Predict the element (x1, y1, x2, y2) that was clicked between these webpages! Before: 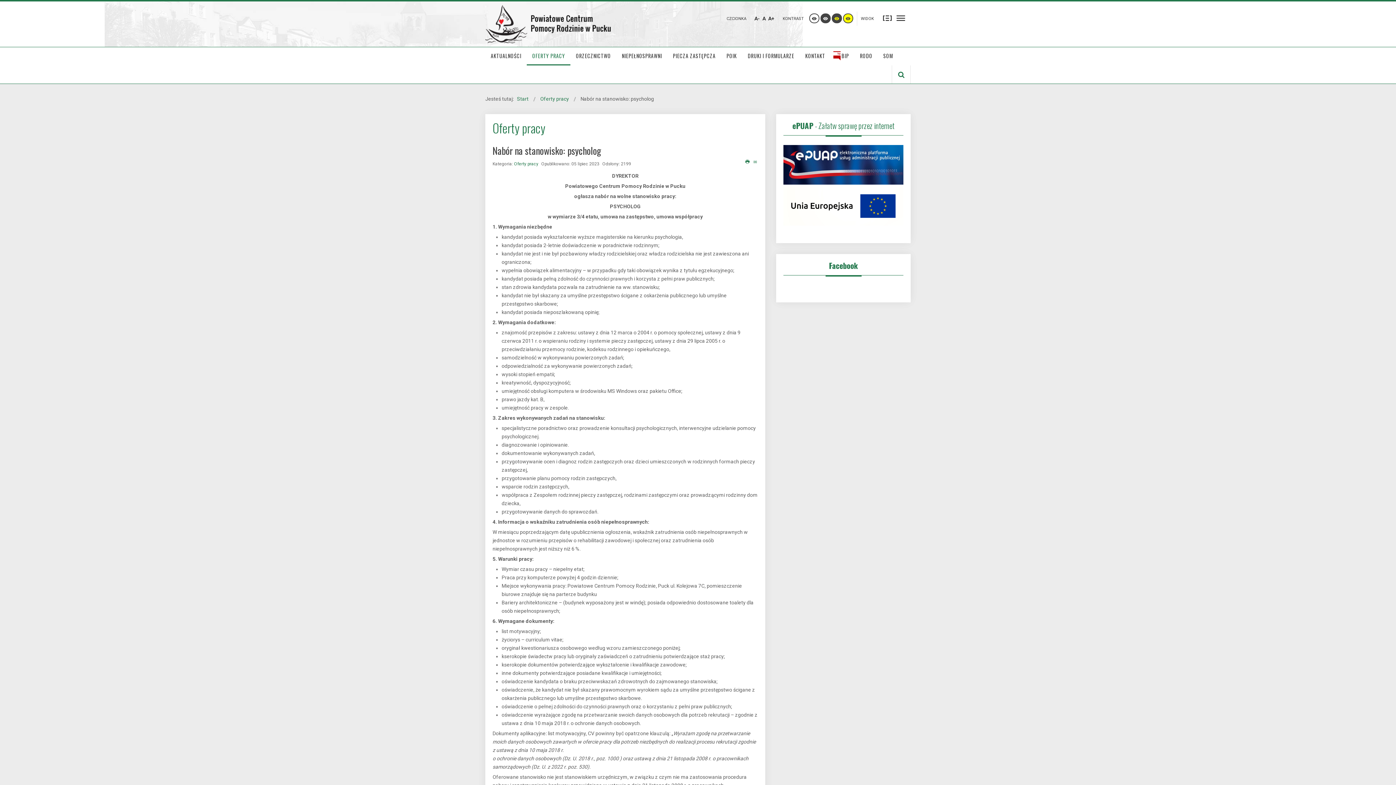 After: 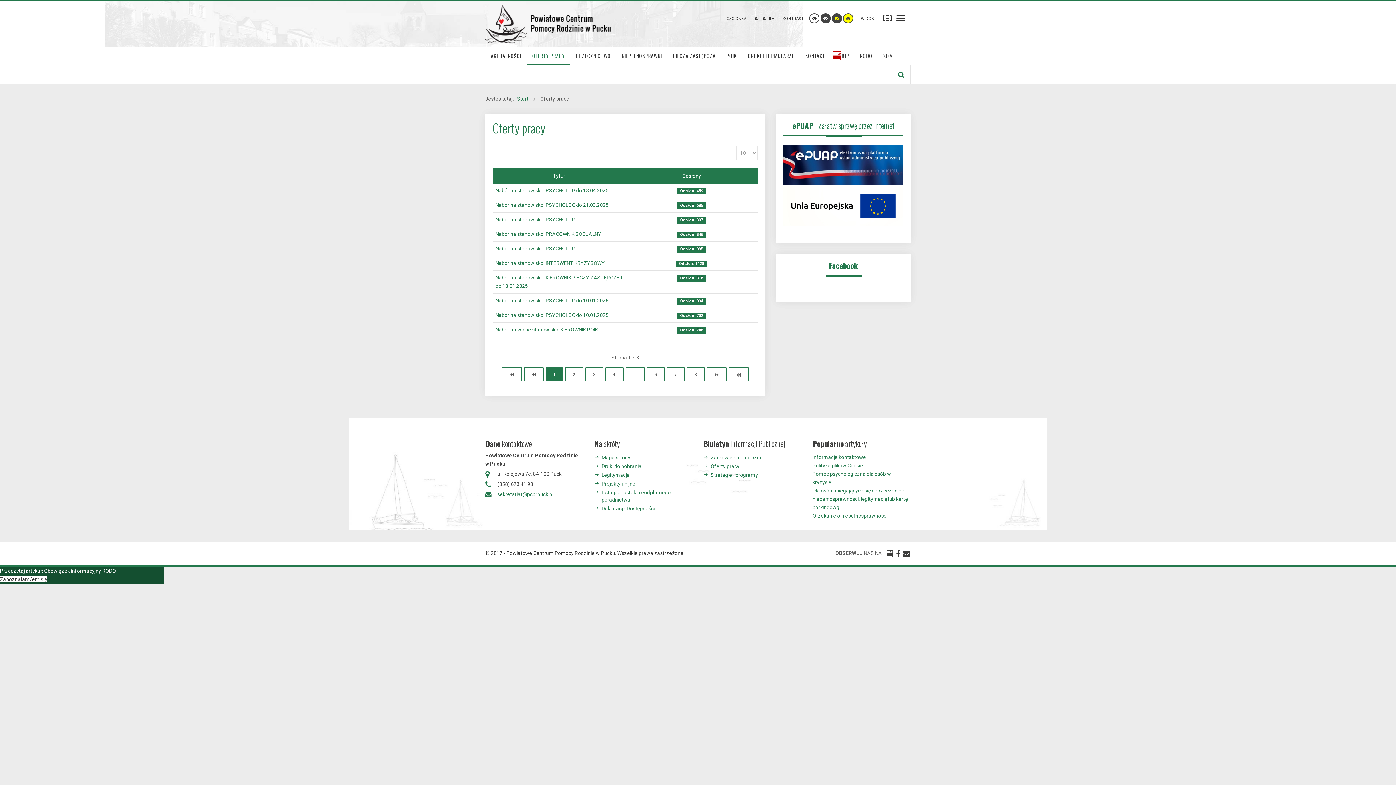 Action: bbox: (514, 161, 538, 166) label: Oferty pracy